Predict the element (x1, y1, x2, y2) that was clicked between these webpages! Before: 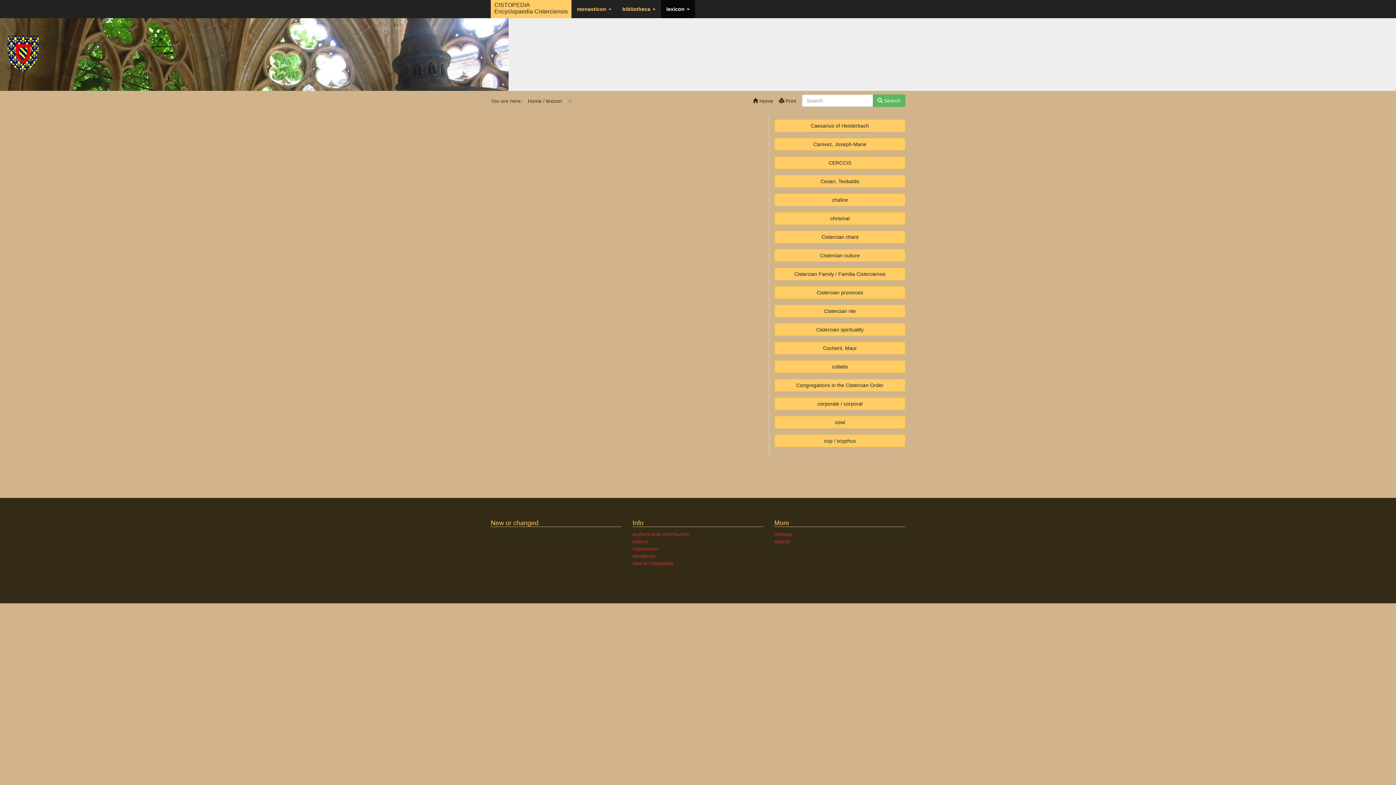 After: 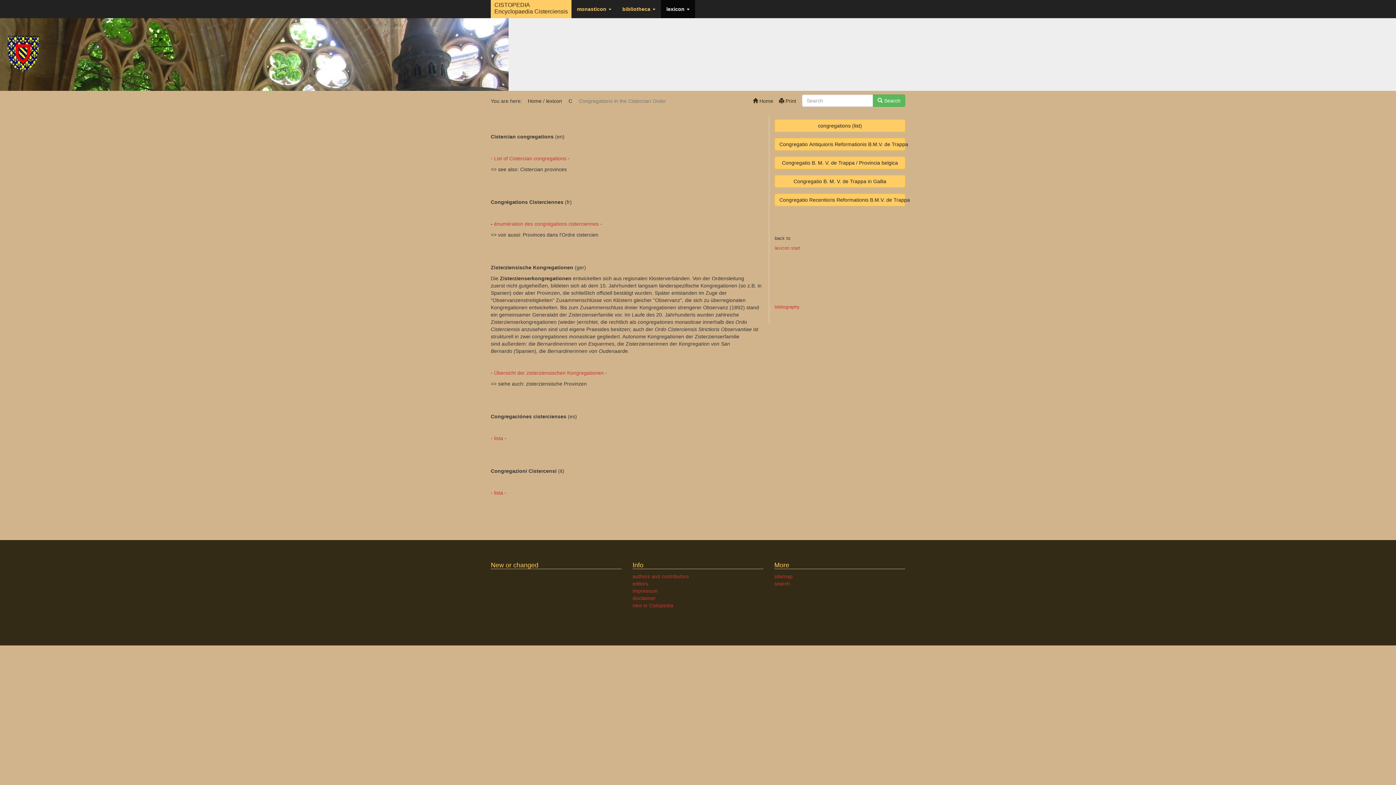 Action: bbox: (796, 382, 883, 388) label: Congregations in the Cistercian Order